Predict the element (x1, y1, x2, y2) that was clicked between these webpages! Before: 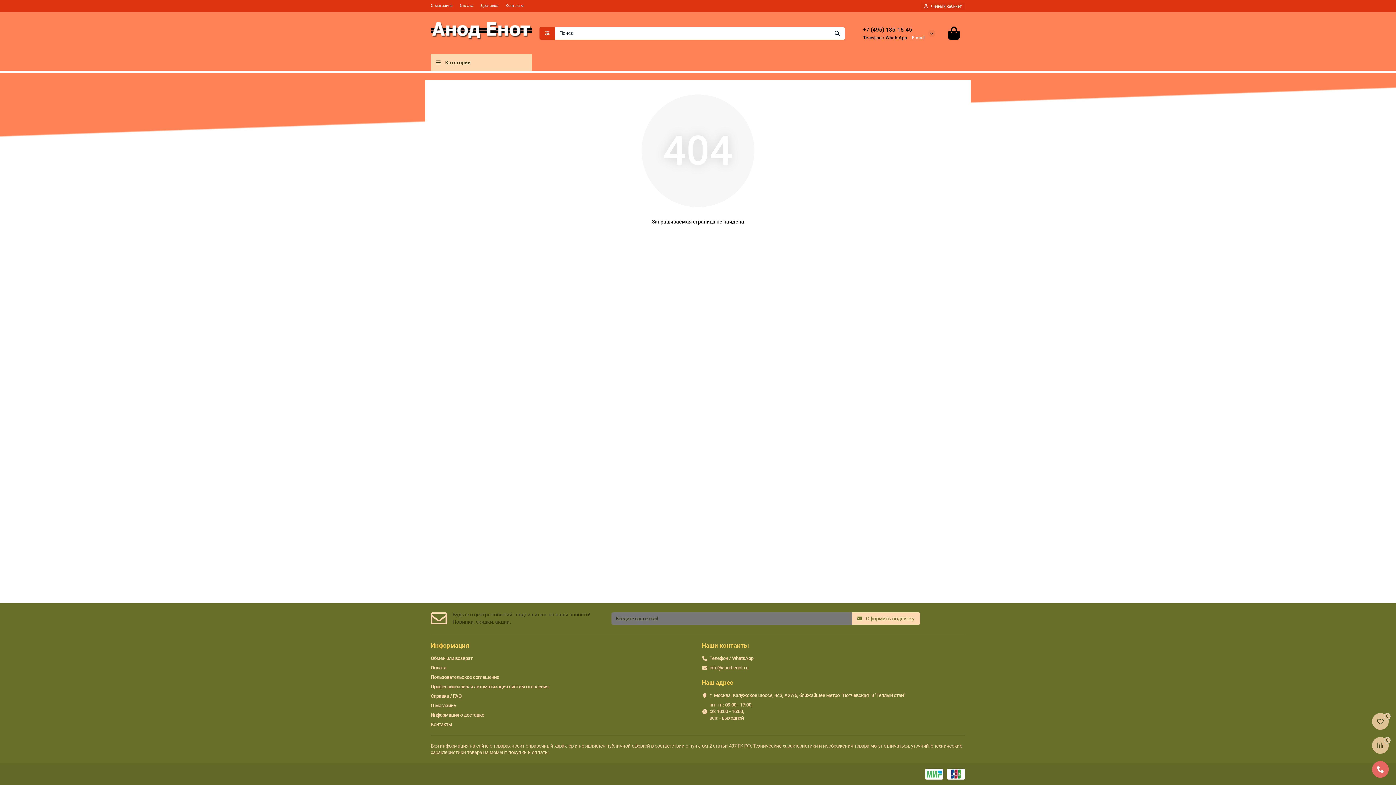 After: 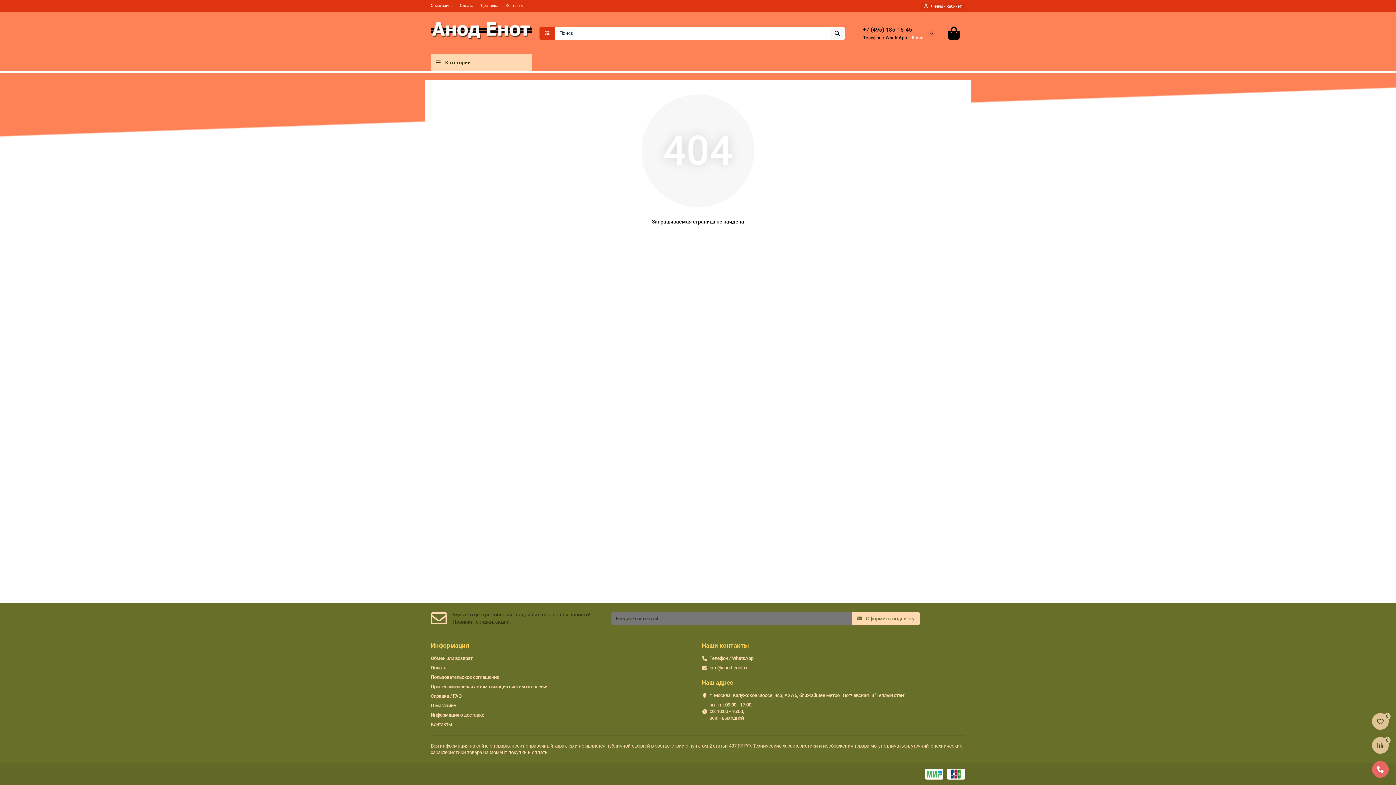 Action: bbox: (830, 27, 844, 39)